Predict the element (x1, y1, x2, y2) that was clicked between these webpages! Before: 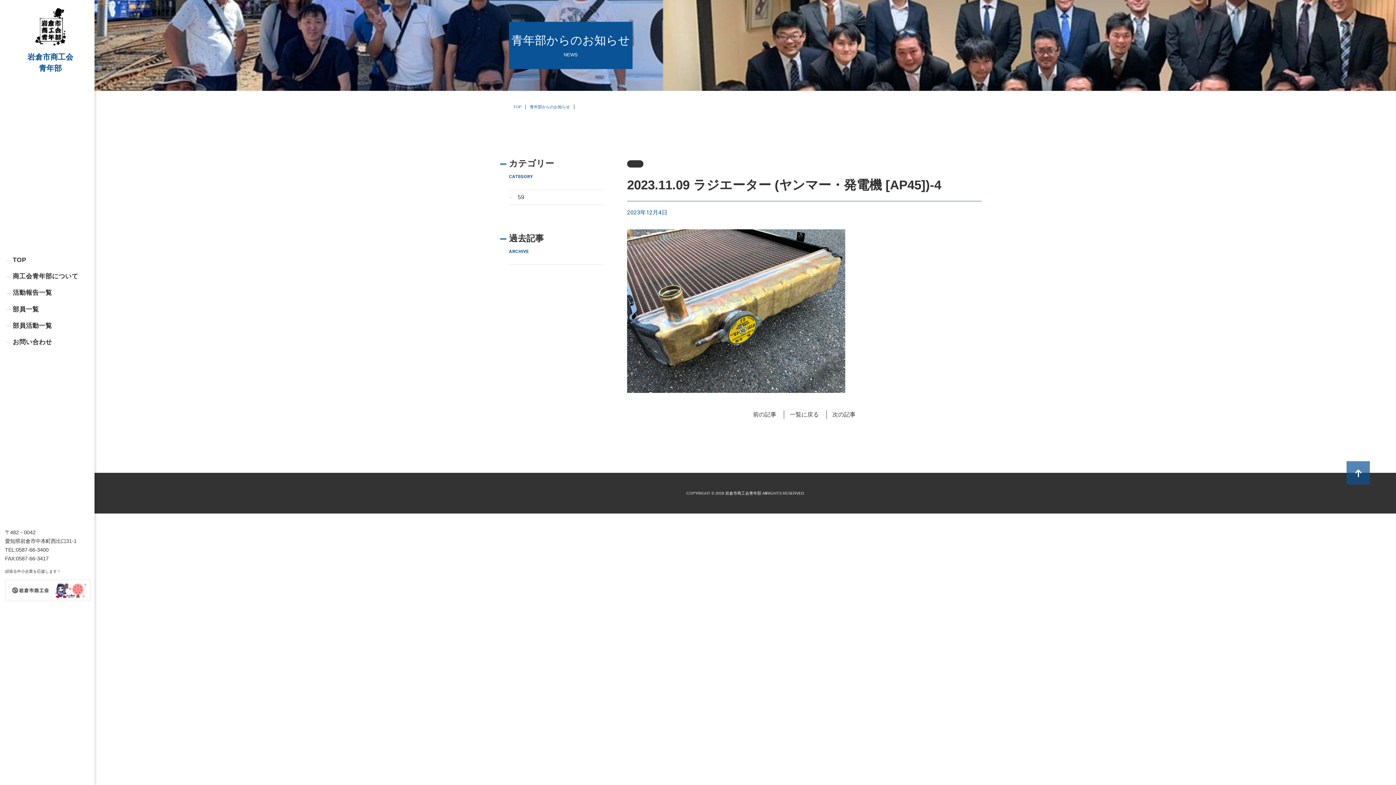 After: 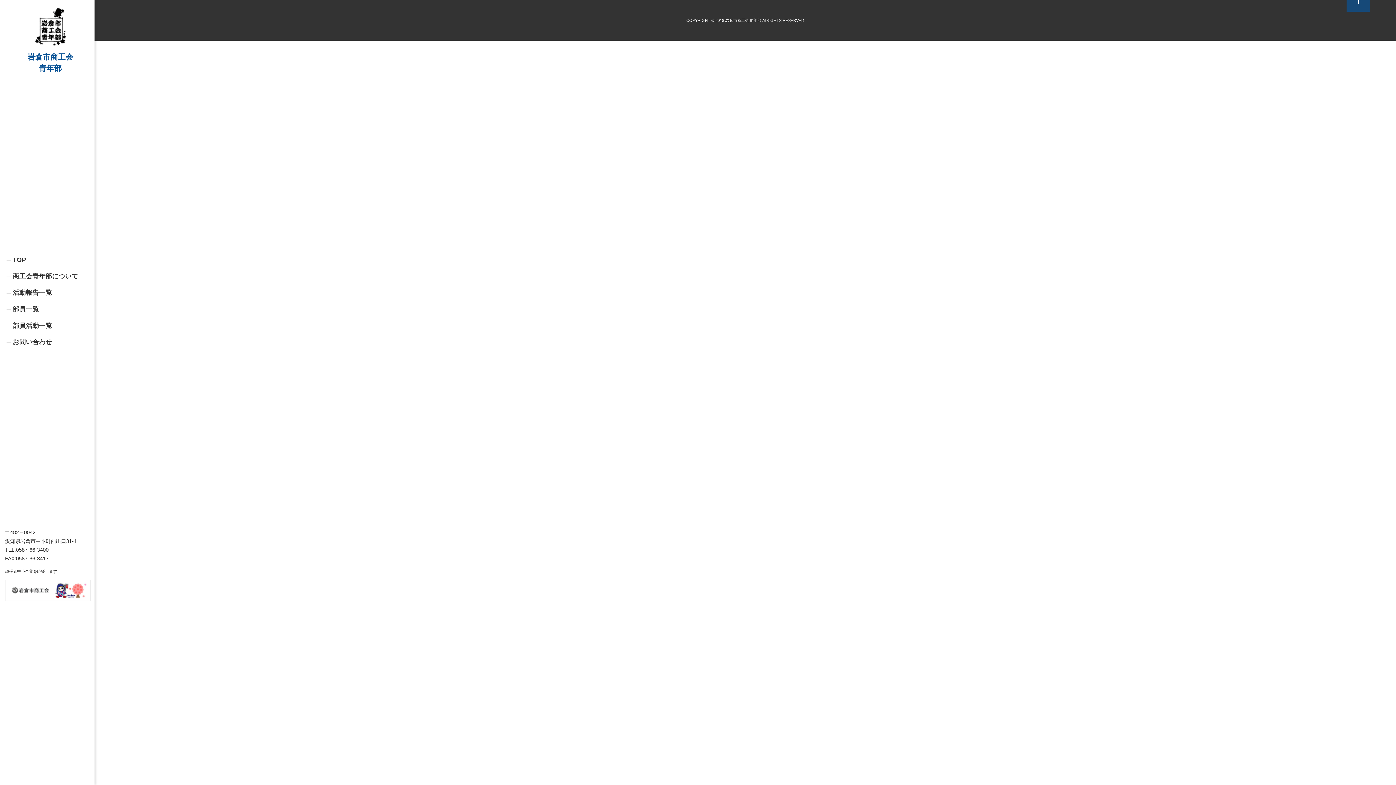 Action: bbox: (790, 411, 819, 417) label: 一覧に戻る